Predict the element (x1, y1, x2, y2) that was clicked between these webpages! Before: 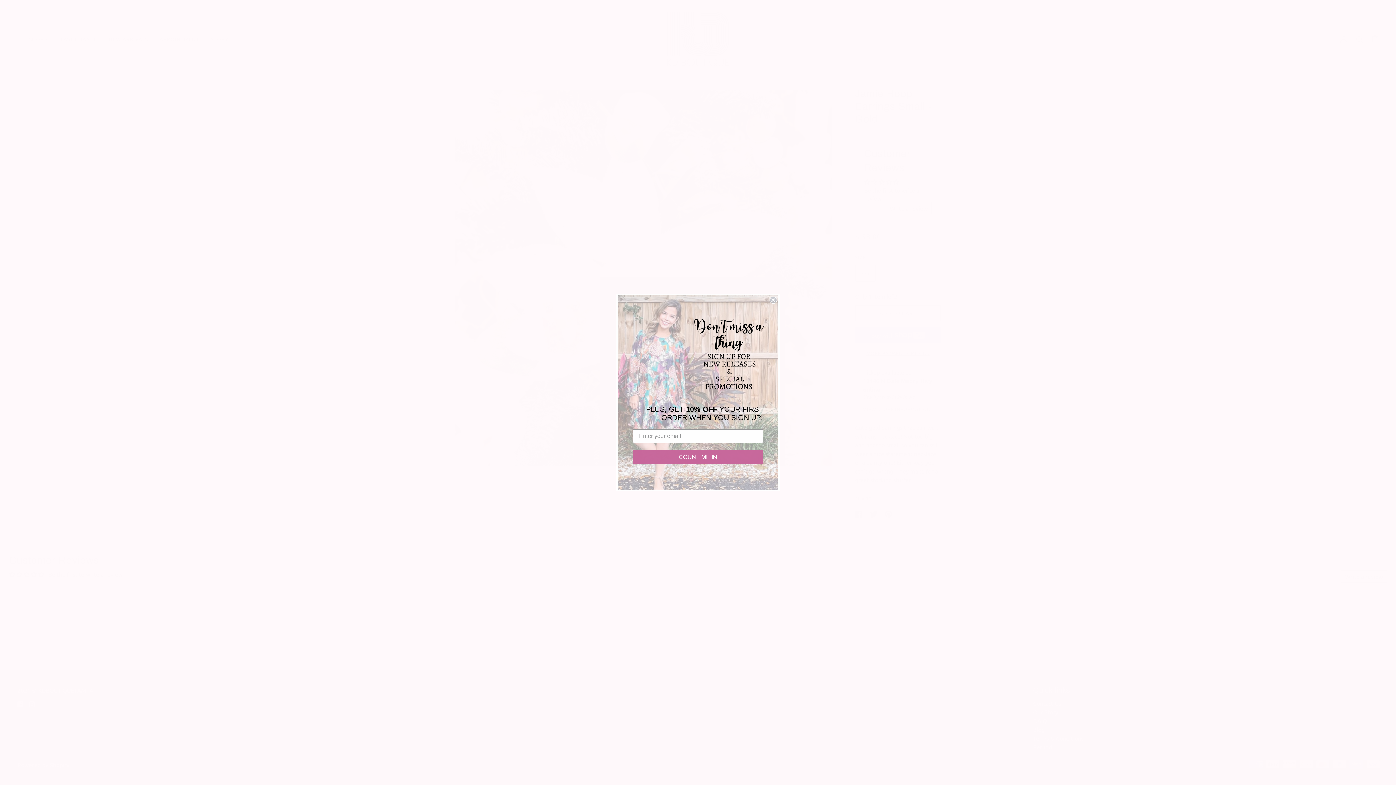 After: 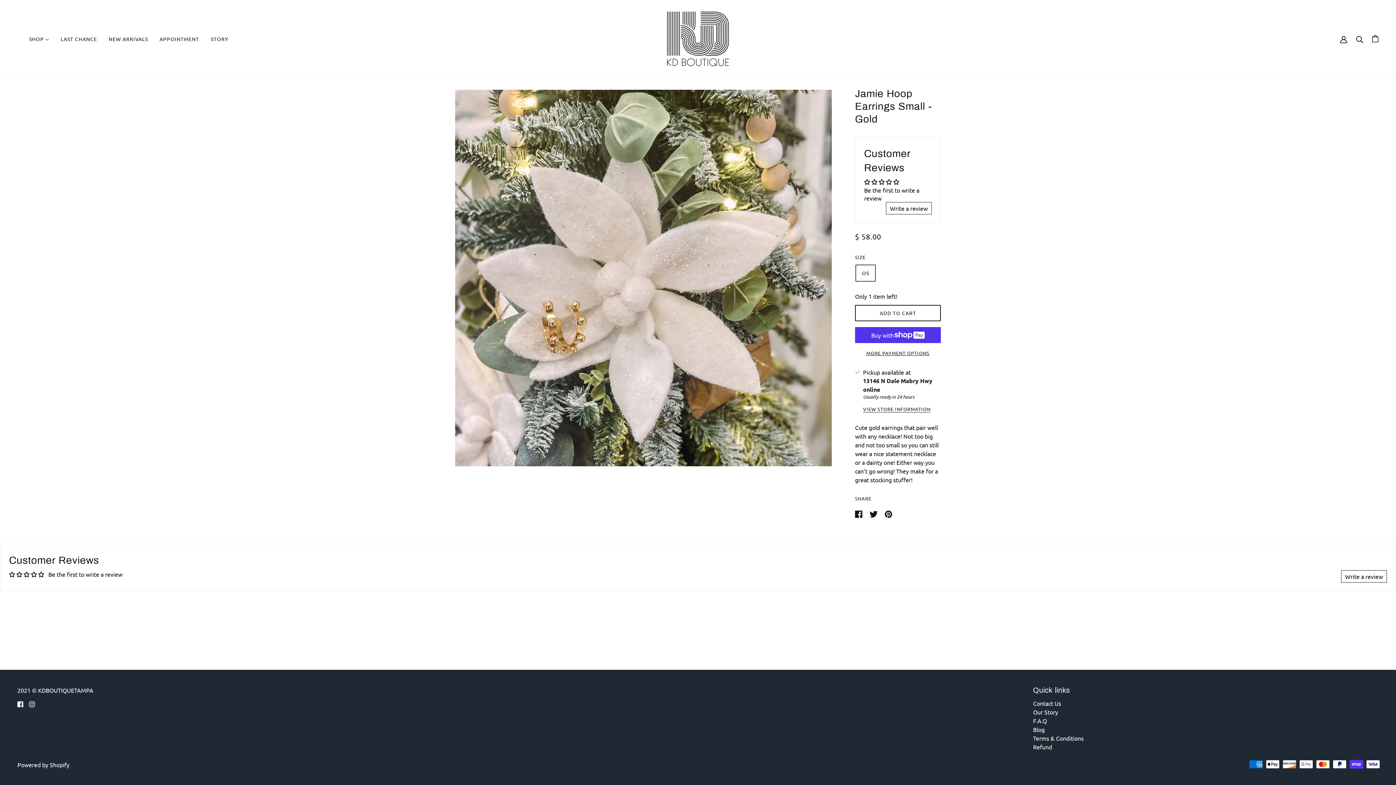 Action: bbox: (769, 311, 777, 318) label: Close dialog